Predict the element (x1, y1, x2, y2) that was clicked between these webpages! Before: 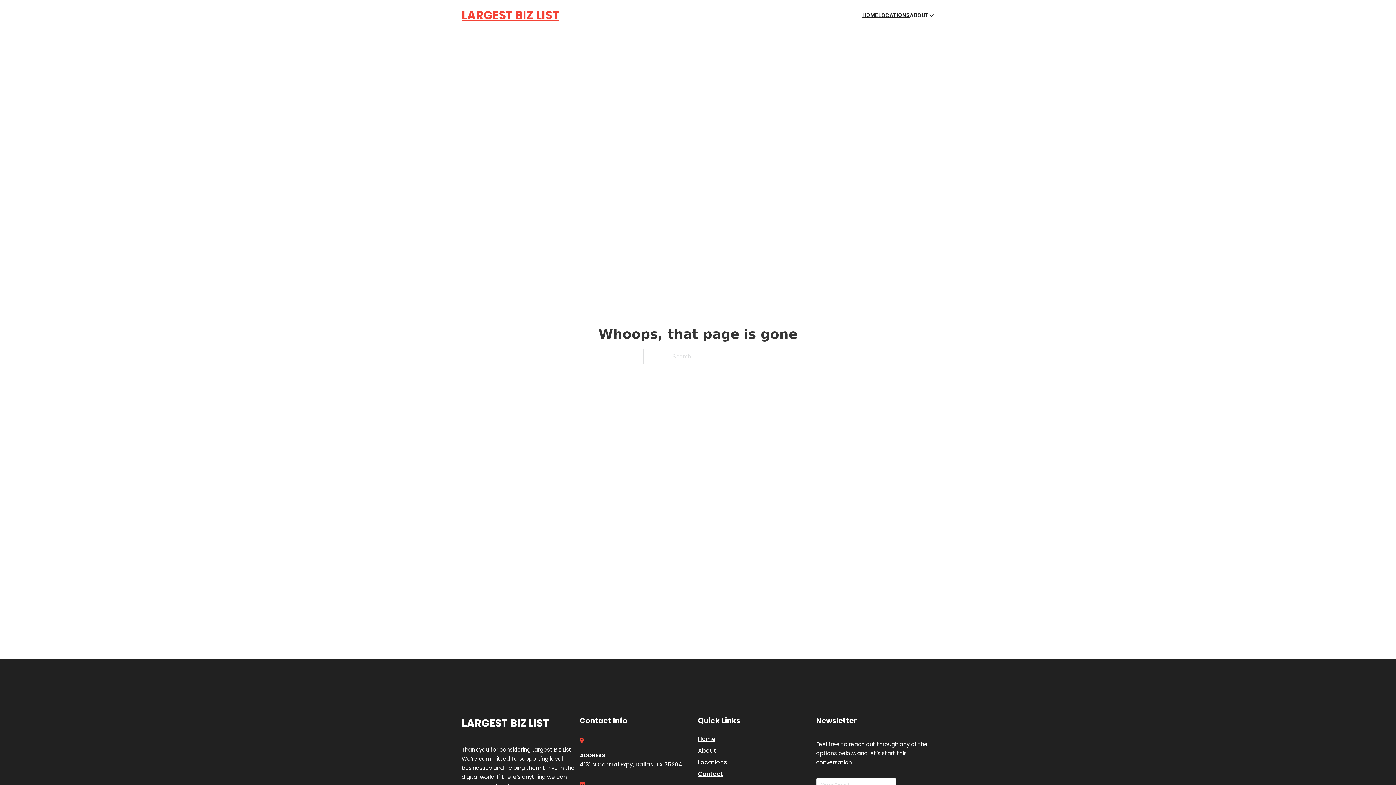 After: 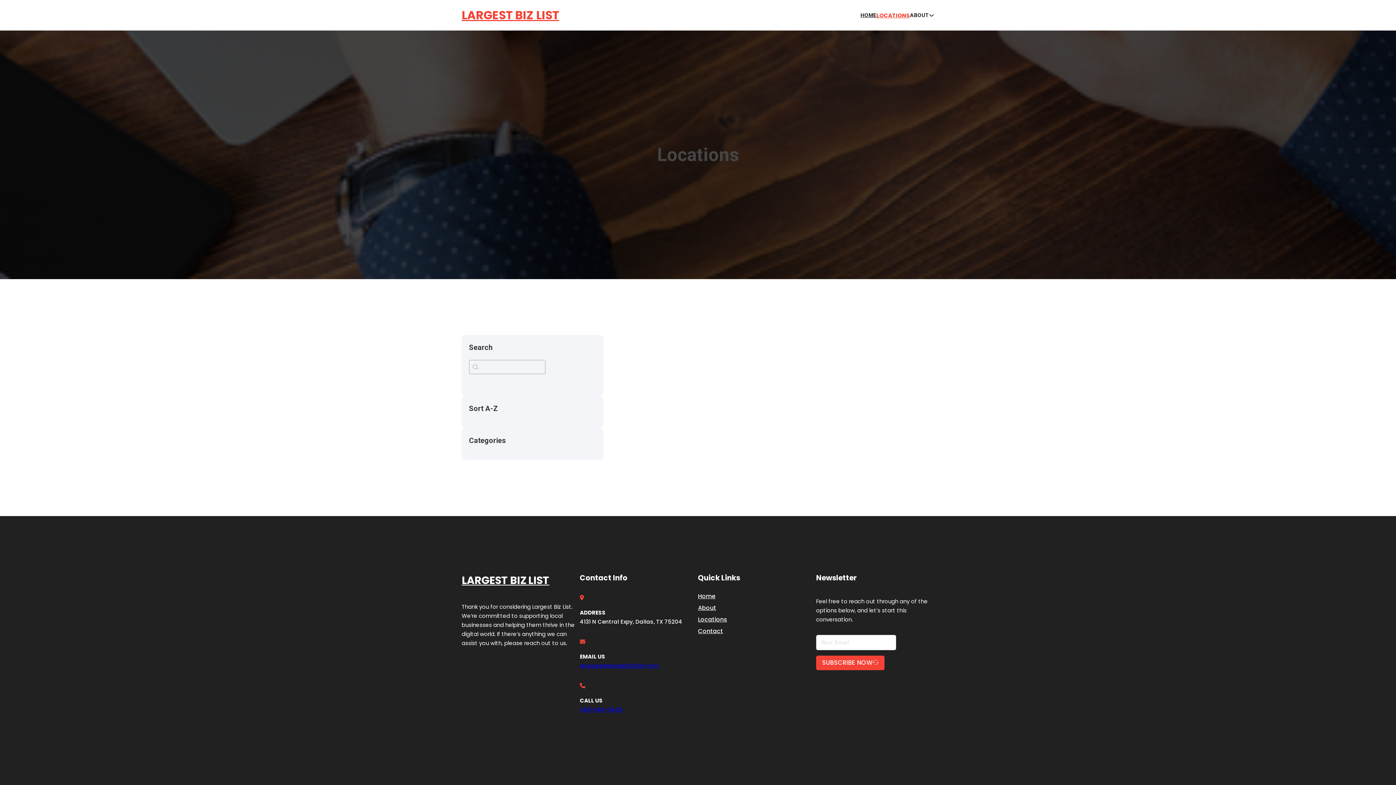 Action: bbox: (878, 10, 910, 19) label: LOCATIONS